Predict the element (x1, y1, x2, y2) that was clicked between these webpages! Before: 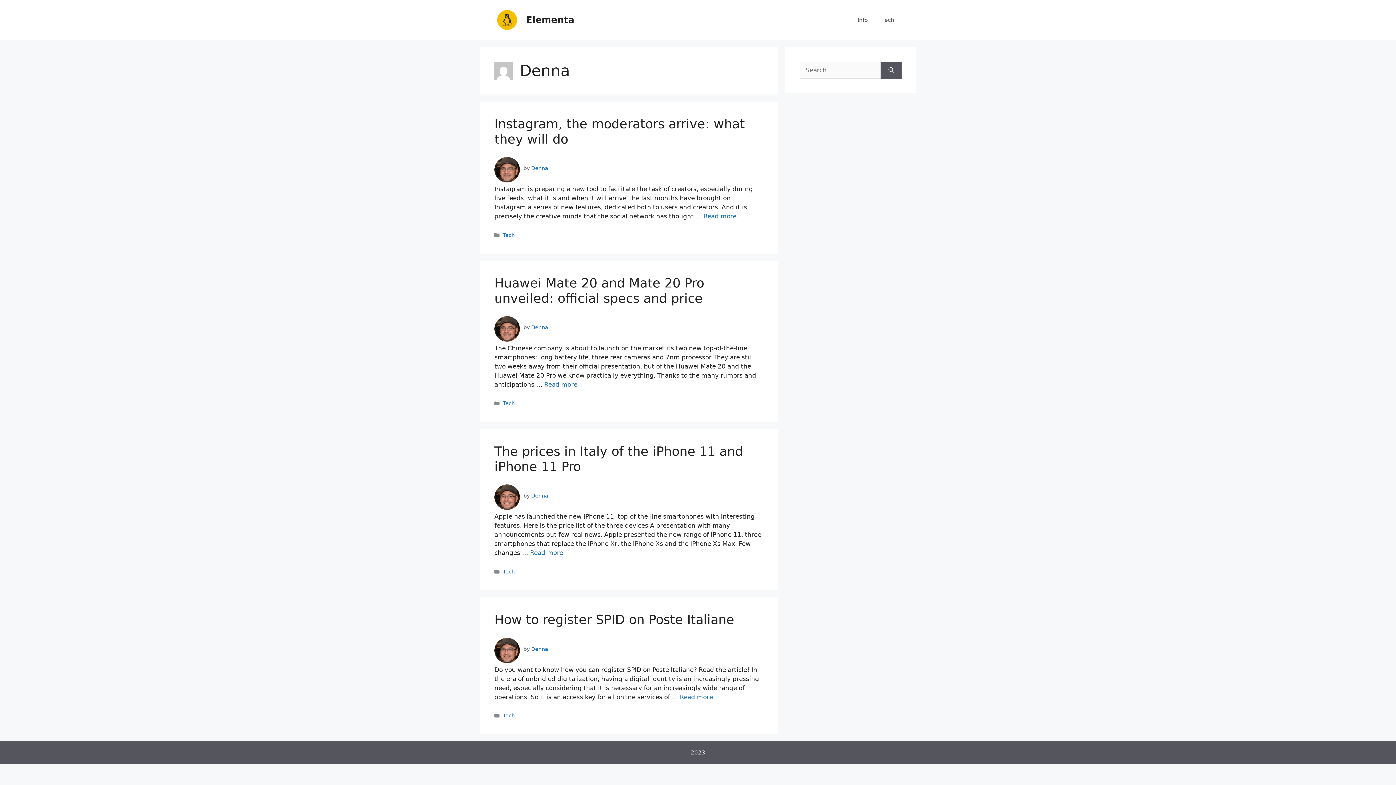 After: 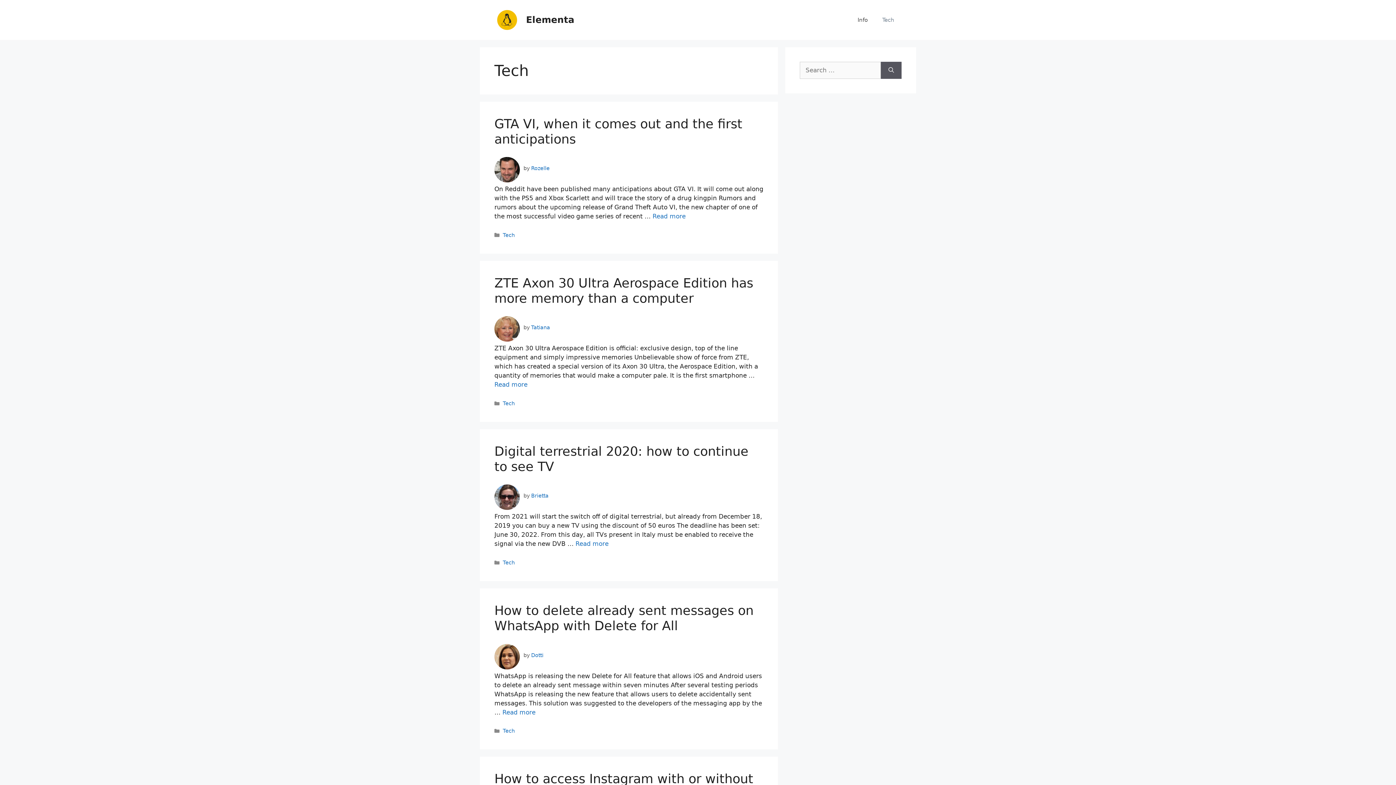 Action: label: Tech bbox: (875, 9, 901, 30)